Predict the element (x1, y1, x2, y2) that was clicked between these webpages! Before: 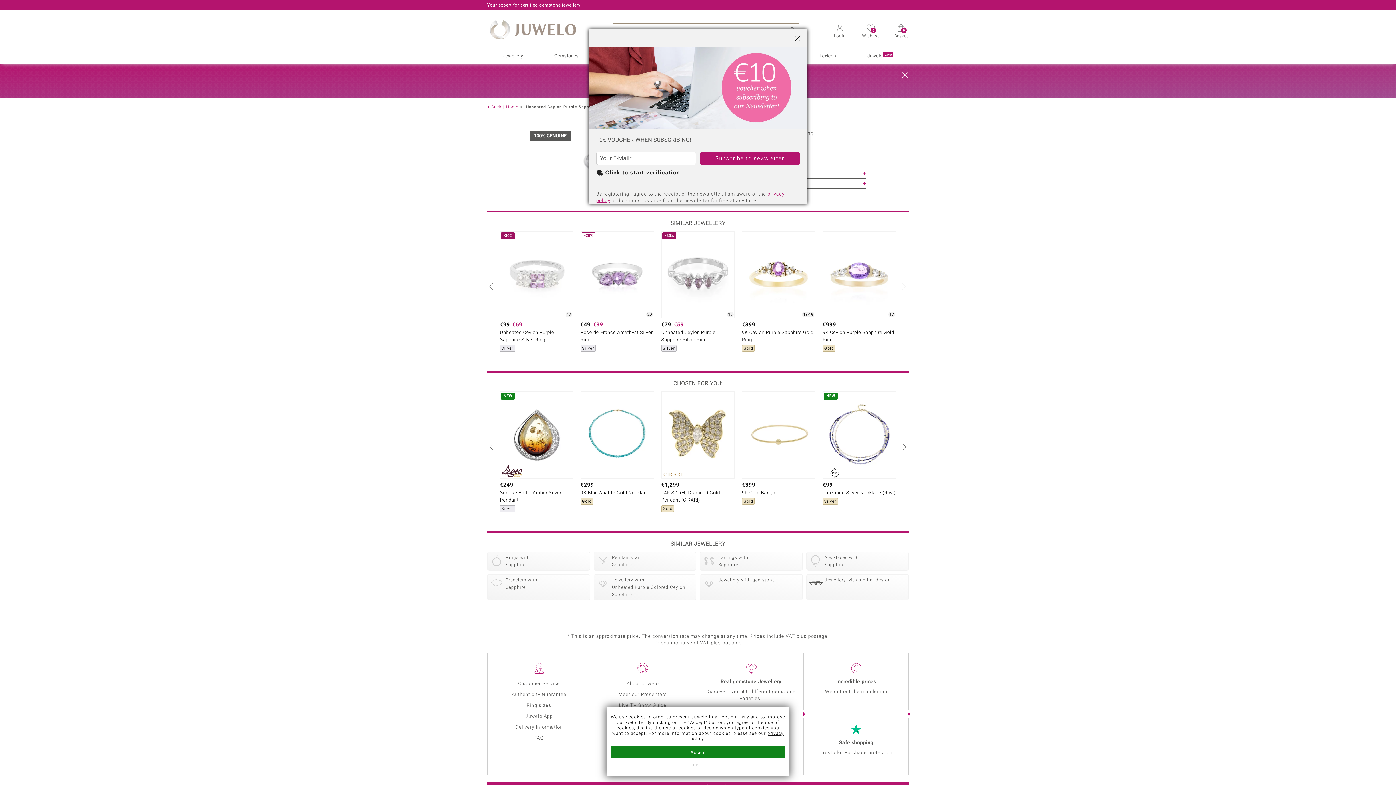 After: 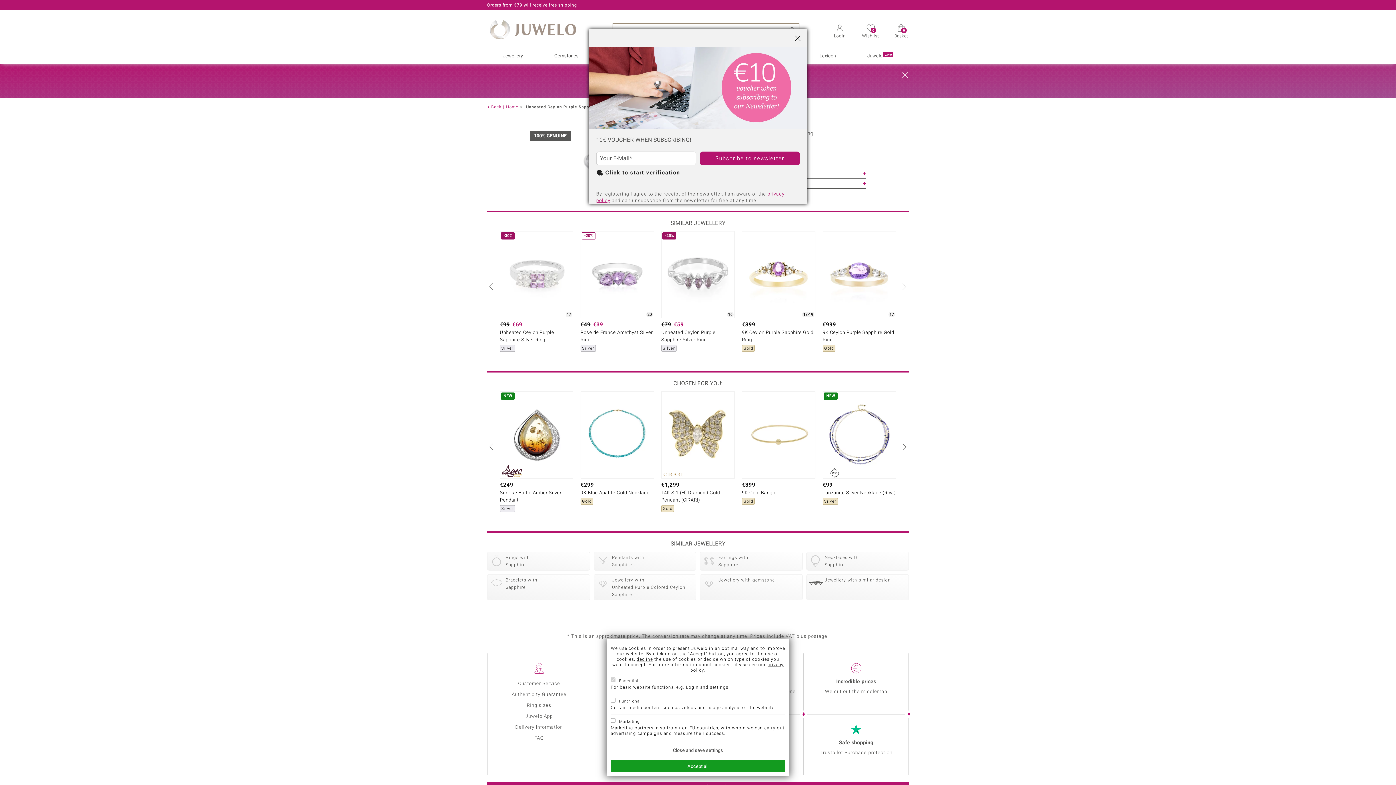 Action: bbox: (610, 762, 785, 769) label: EDIT